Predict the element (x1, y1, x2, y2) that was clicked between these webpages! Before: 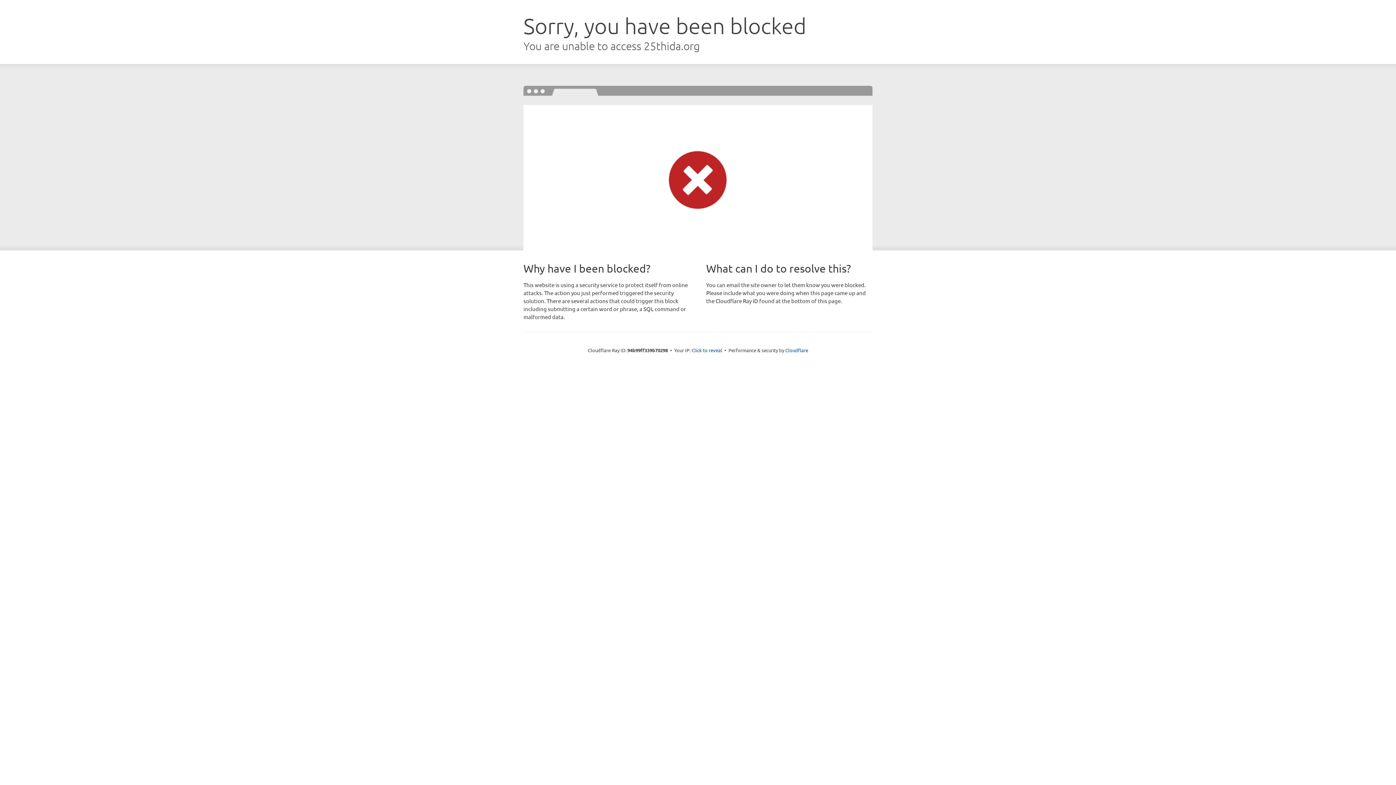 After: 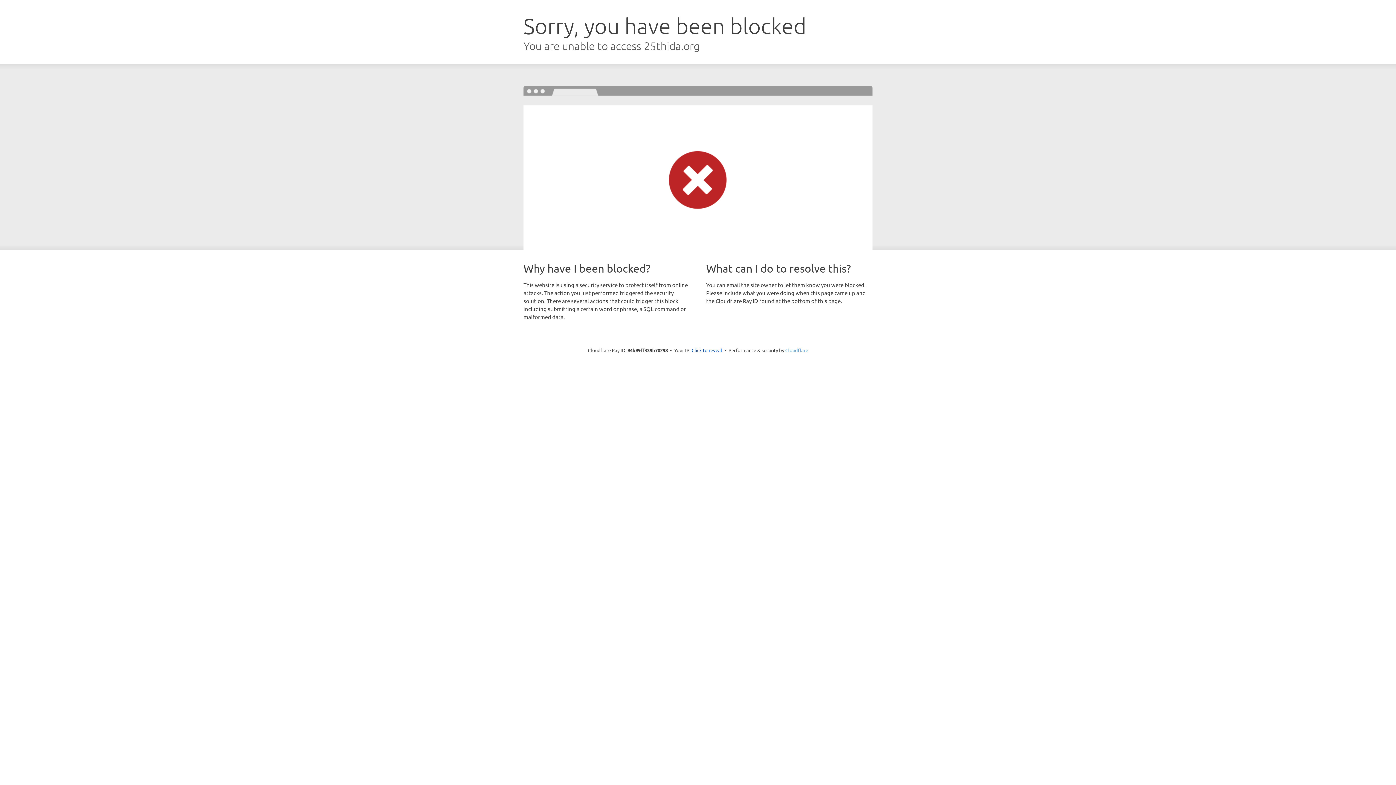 Action: label: Cloudflare bbox: (785, 347, 808, 353)